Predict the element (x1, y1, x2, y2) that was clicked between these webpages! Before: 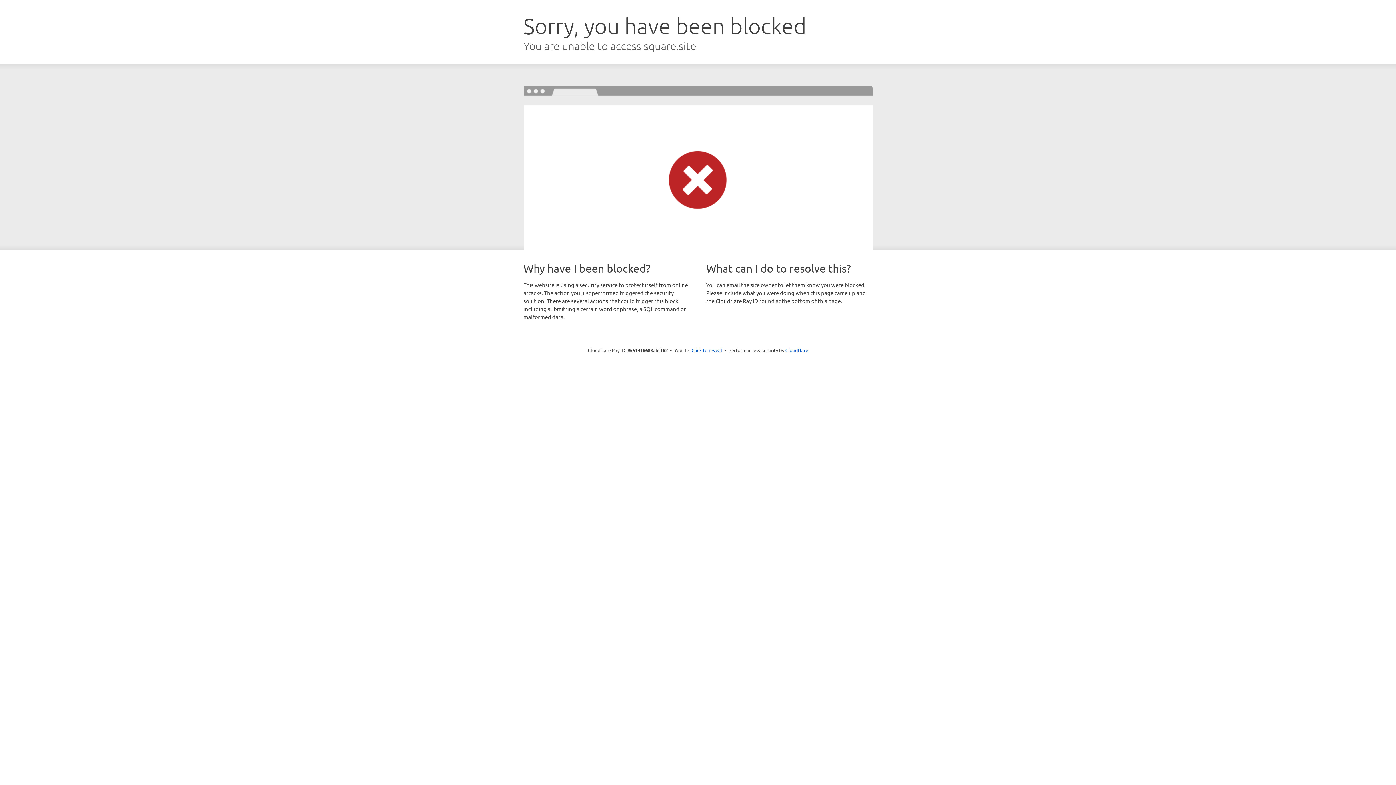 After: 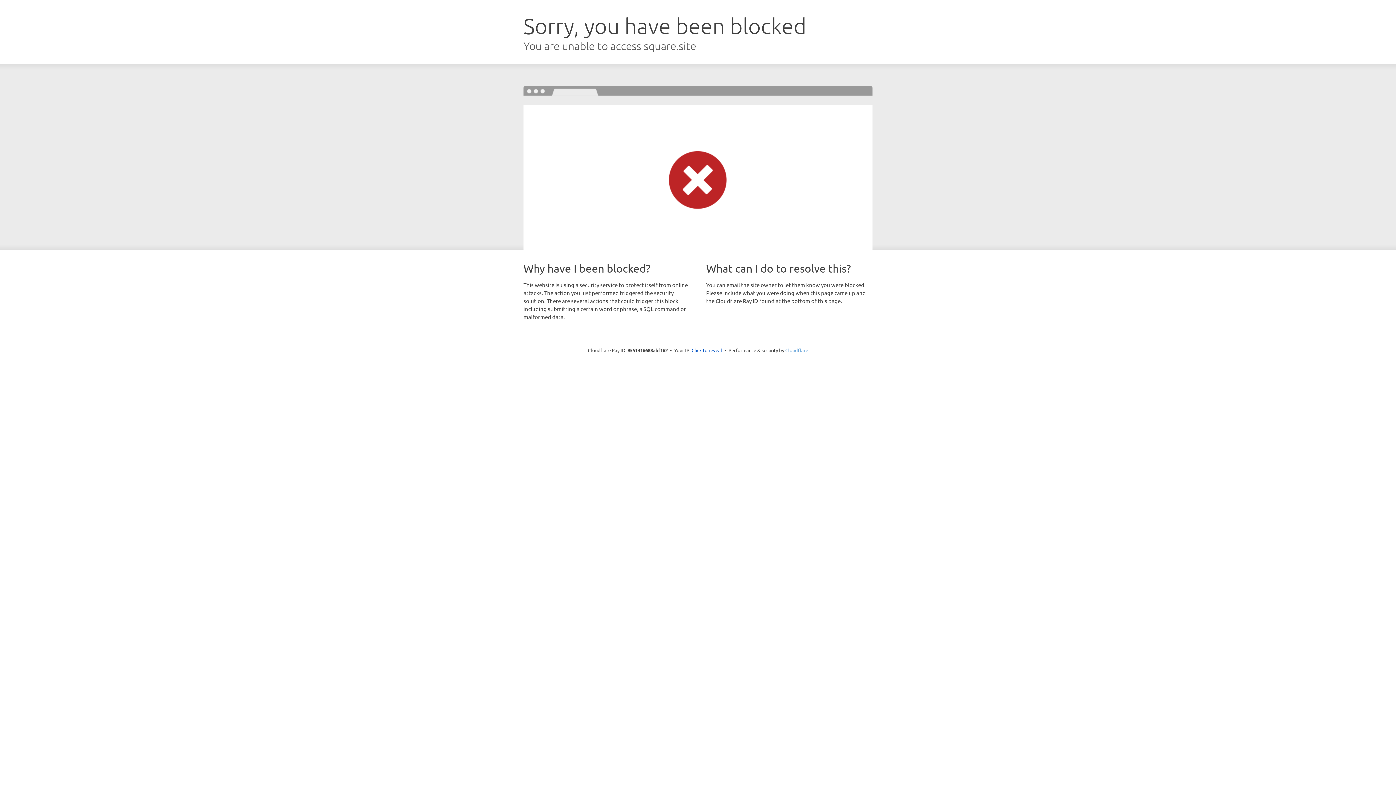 Action: label: Cloudflare bbox: (785, 347, 808, 353)